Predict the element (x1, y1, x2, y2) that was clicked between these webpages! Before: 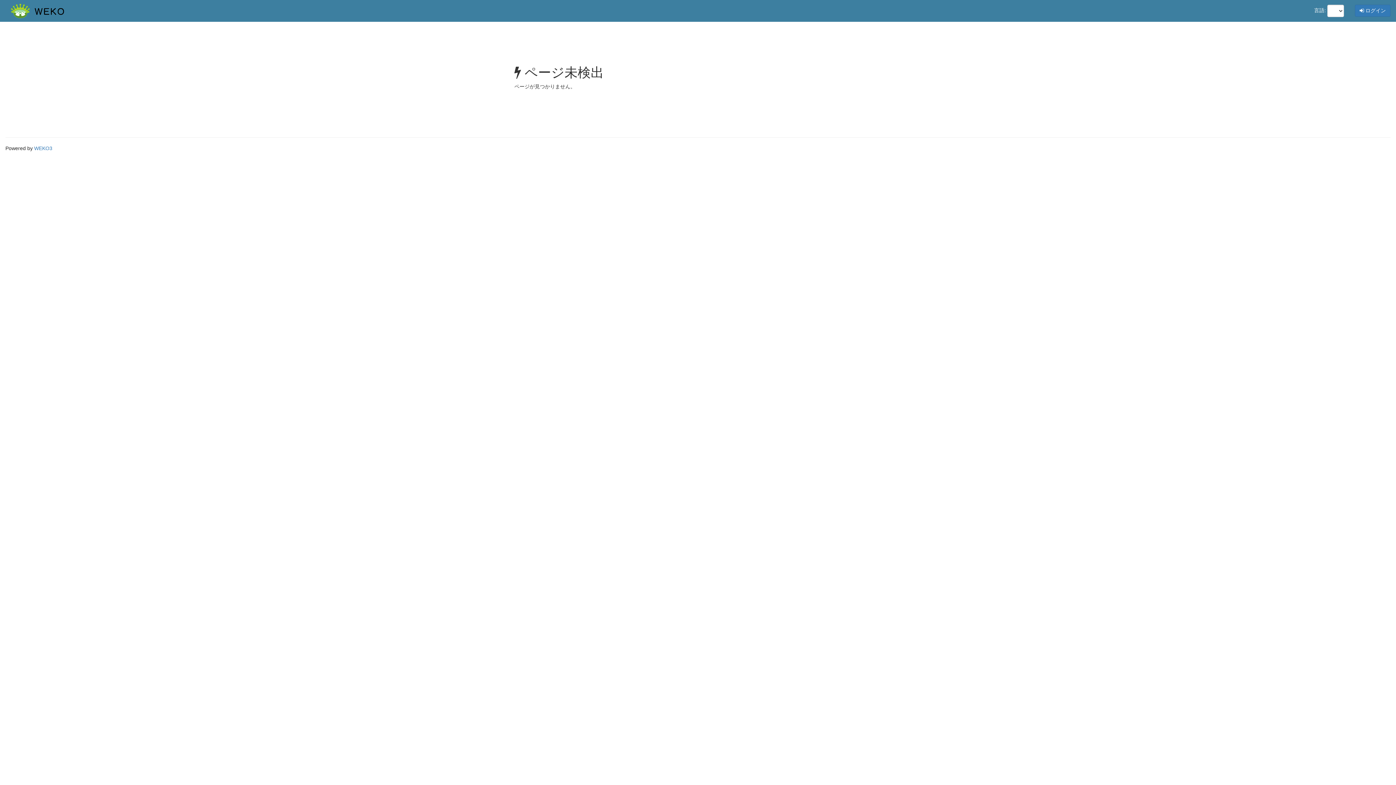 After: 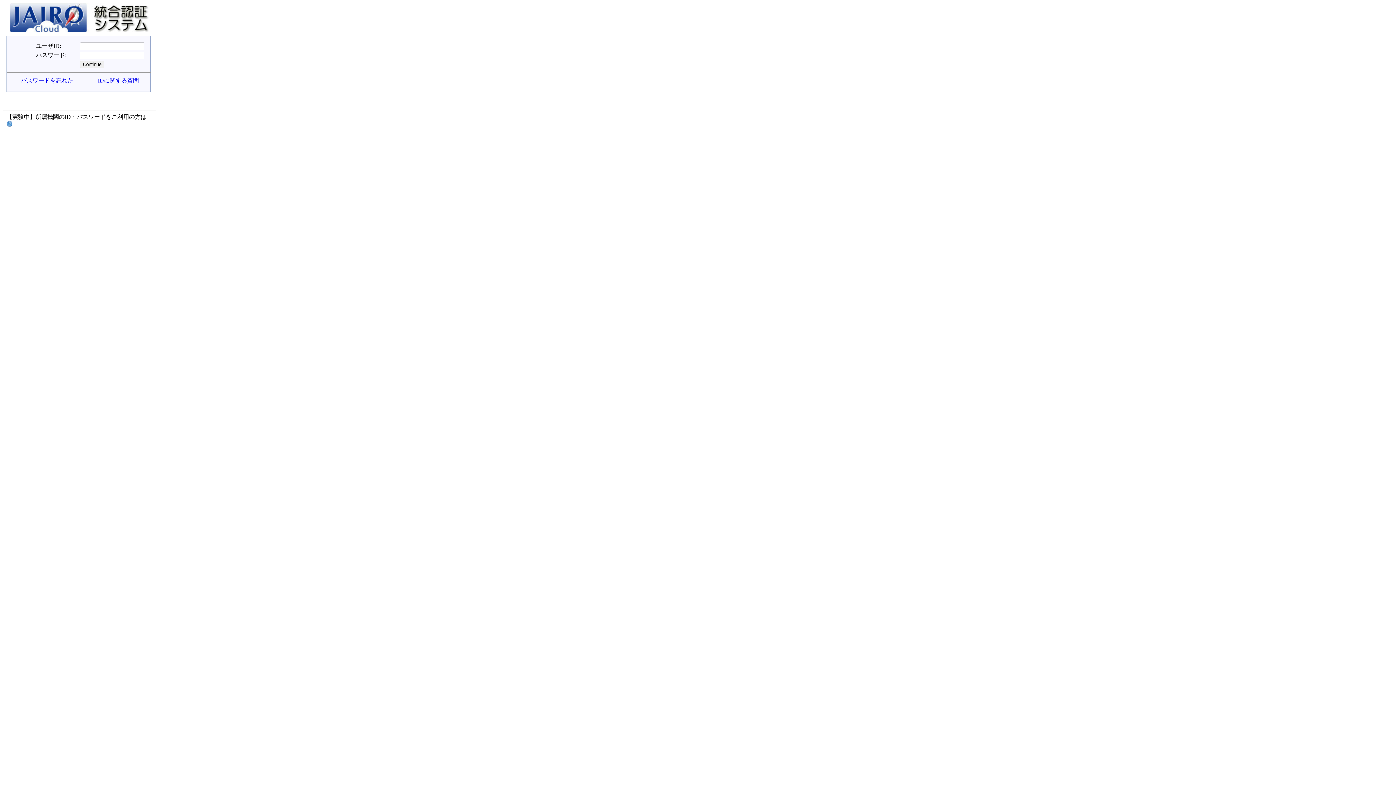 Action: bbox: (1355, 4, 1390, 16) label:  ログイン